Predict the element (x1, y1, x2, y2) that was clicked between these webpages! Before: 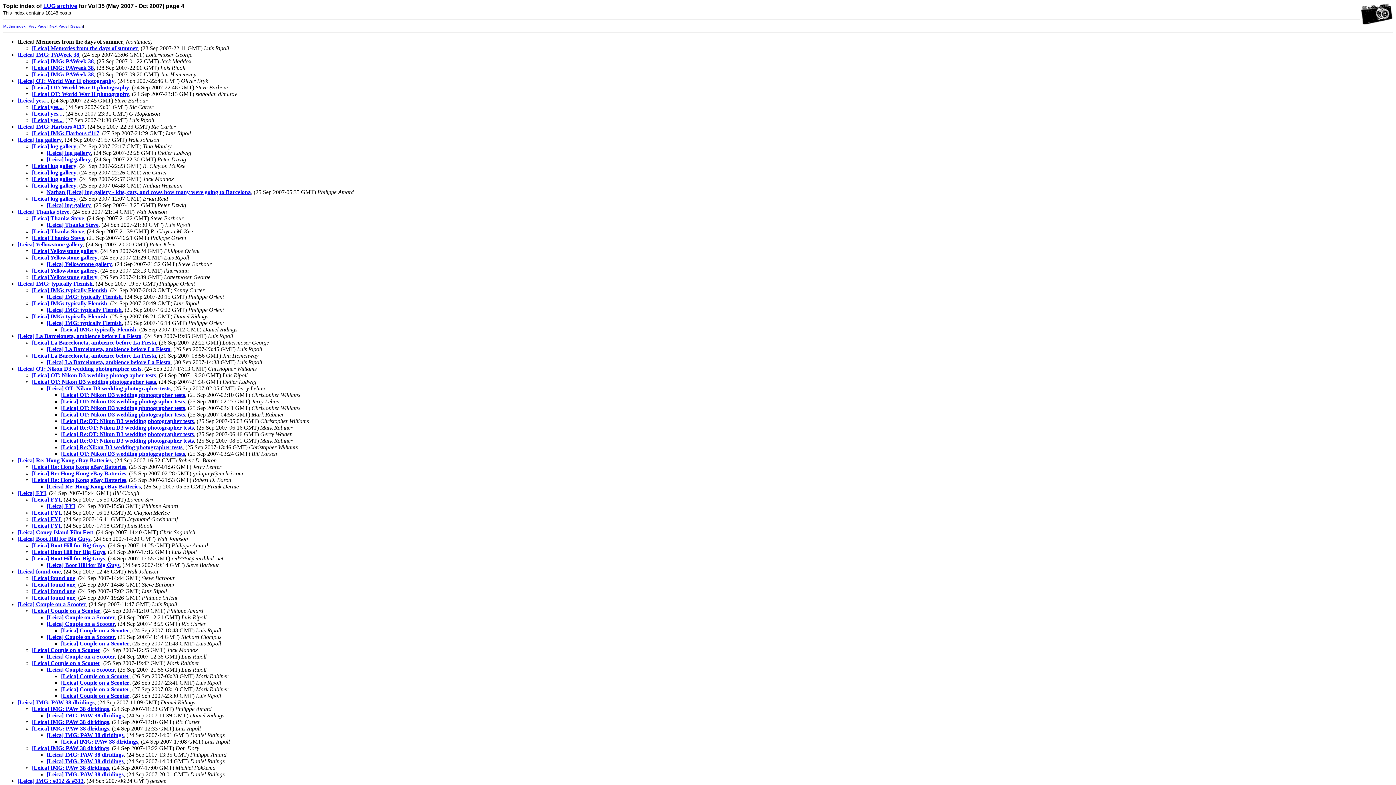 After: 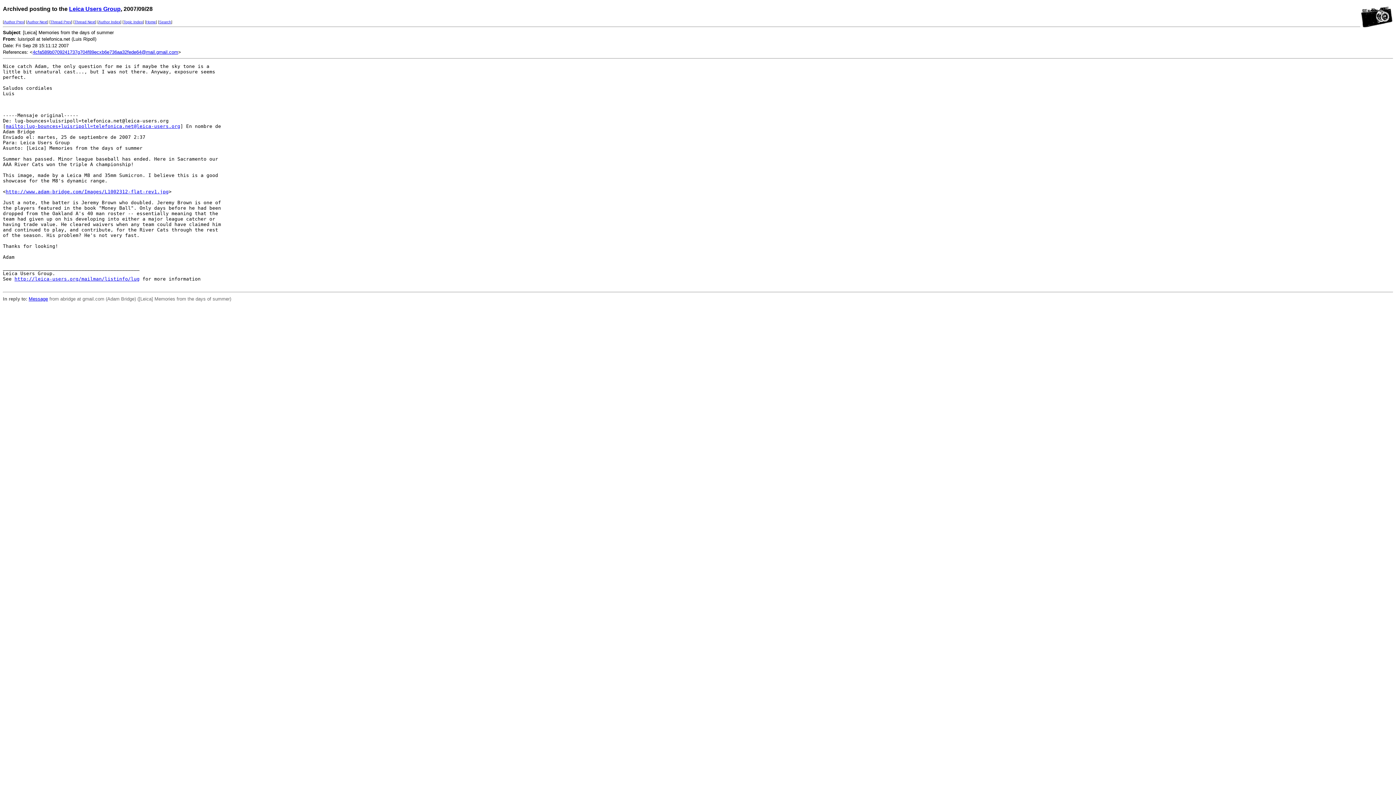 Action: label: [Leica] Memories from the days of summer bbox: (32, 45, 137, 51)